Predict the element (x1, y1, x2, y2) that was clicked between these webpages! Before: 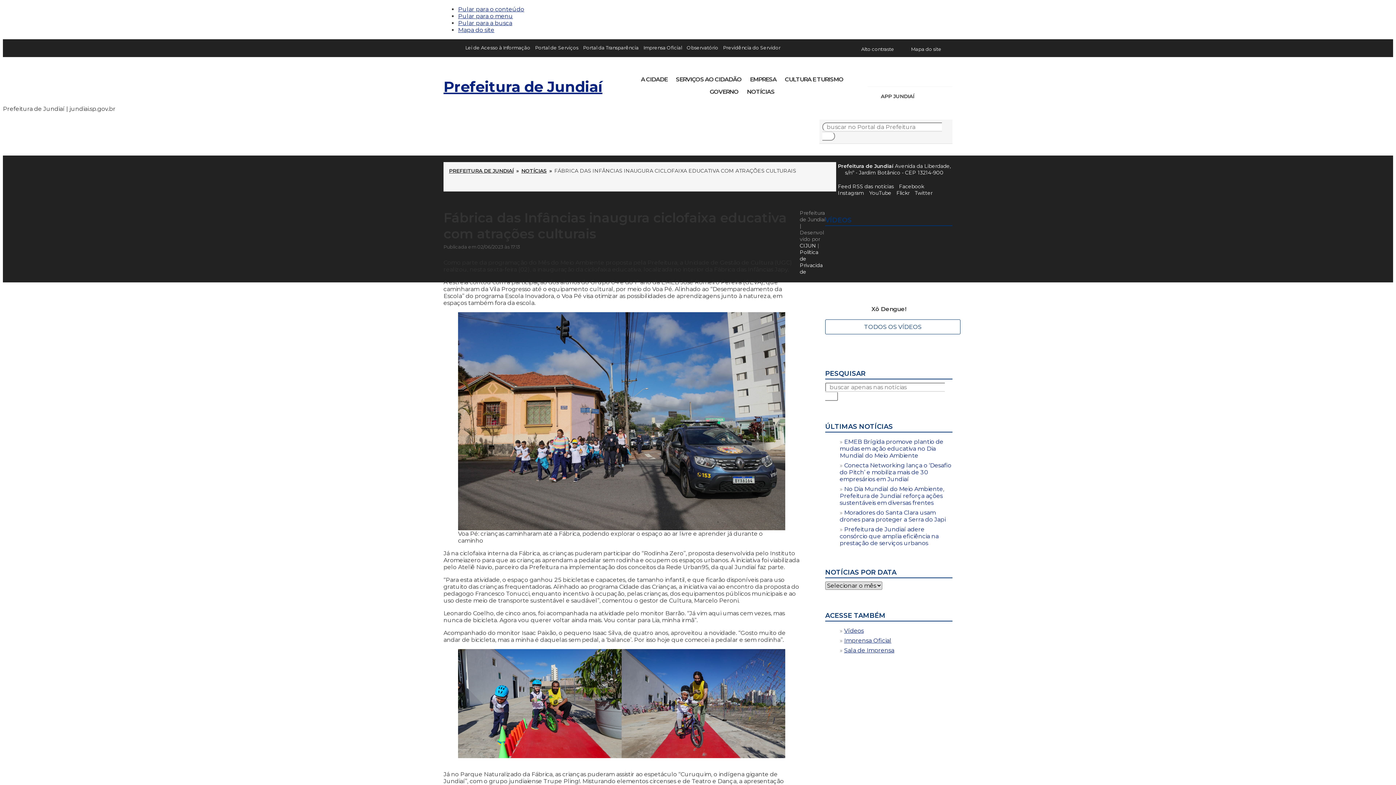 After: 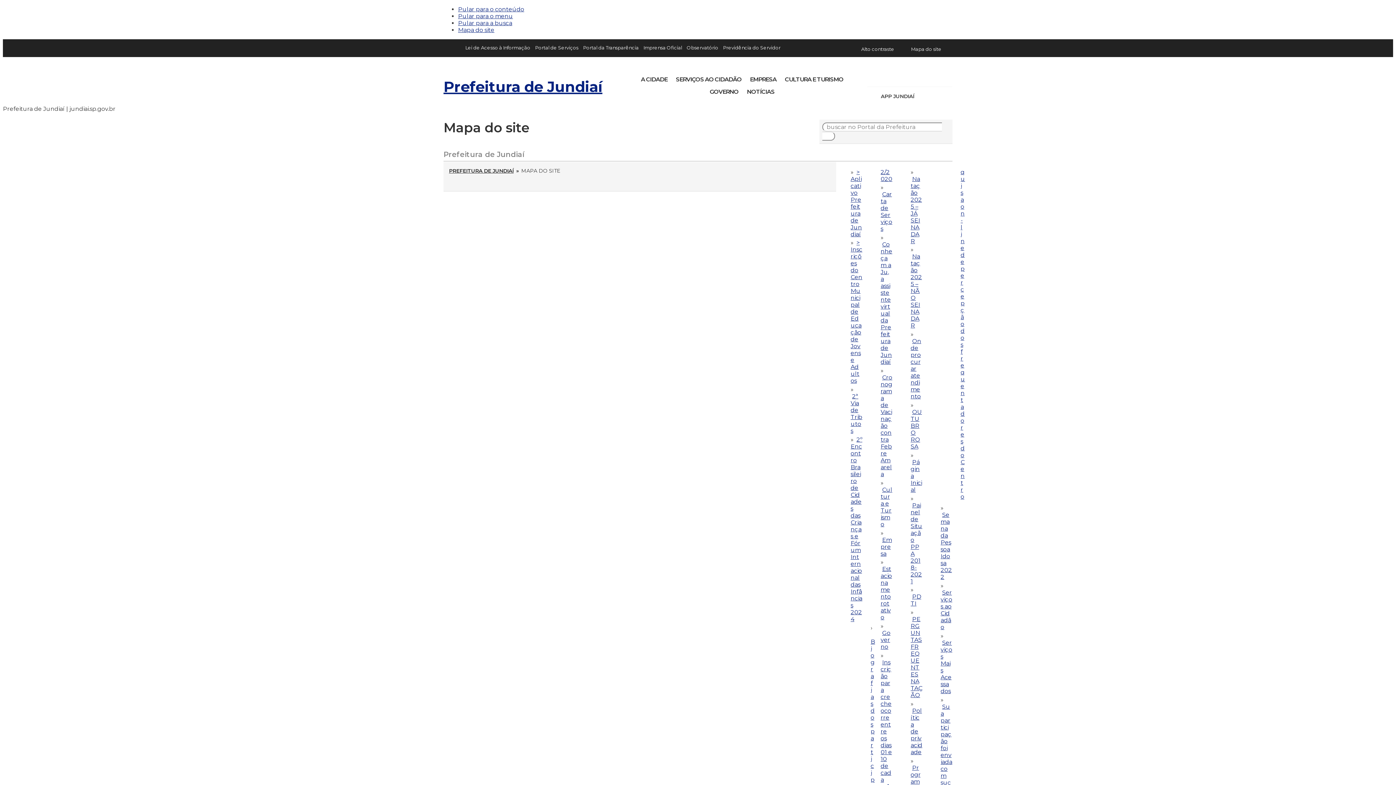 Action: label: Mapa do site bbox: (458, 26, 494, 33)